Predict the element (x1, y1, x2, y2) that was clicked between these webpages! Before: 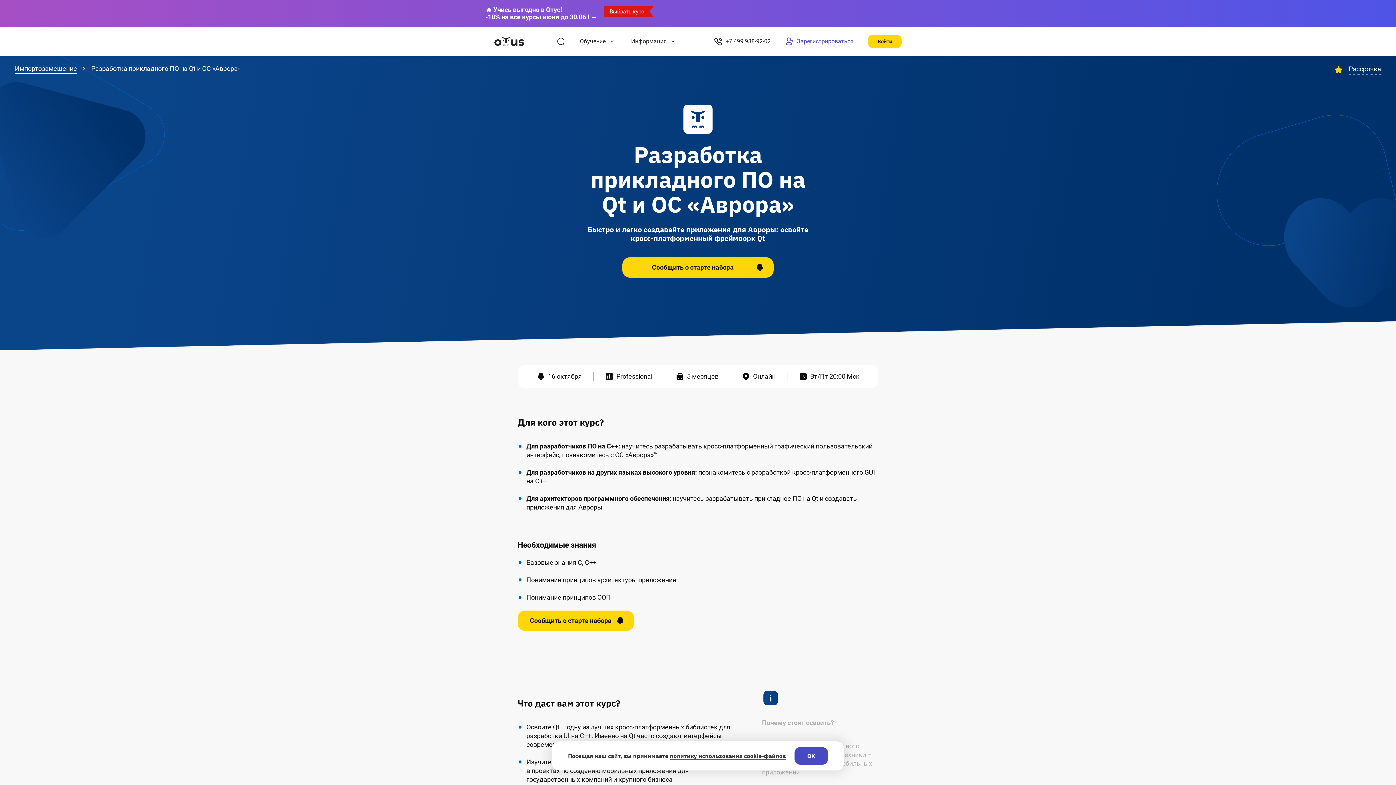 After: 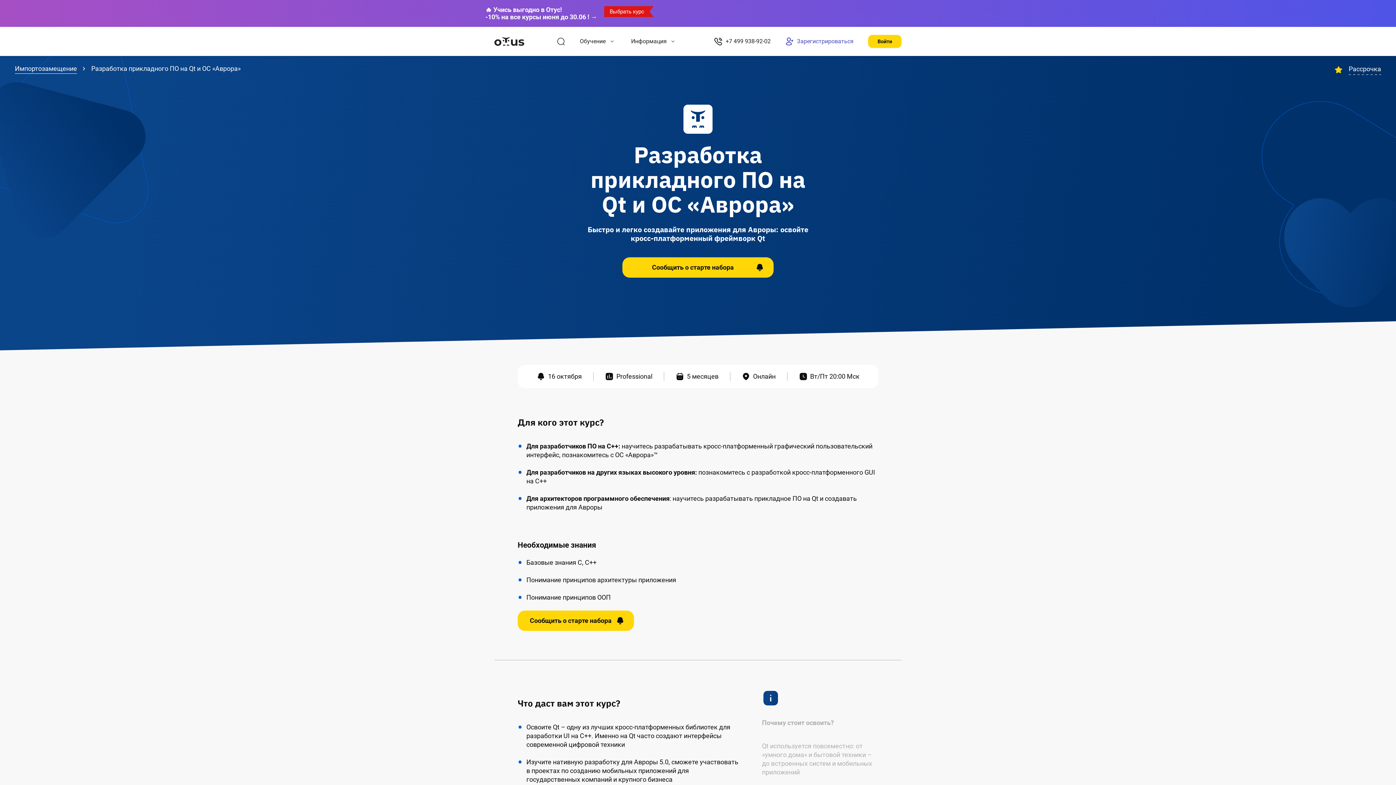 Action: bbox: (794, 747, 828, 765) label: OK